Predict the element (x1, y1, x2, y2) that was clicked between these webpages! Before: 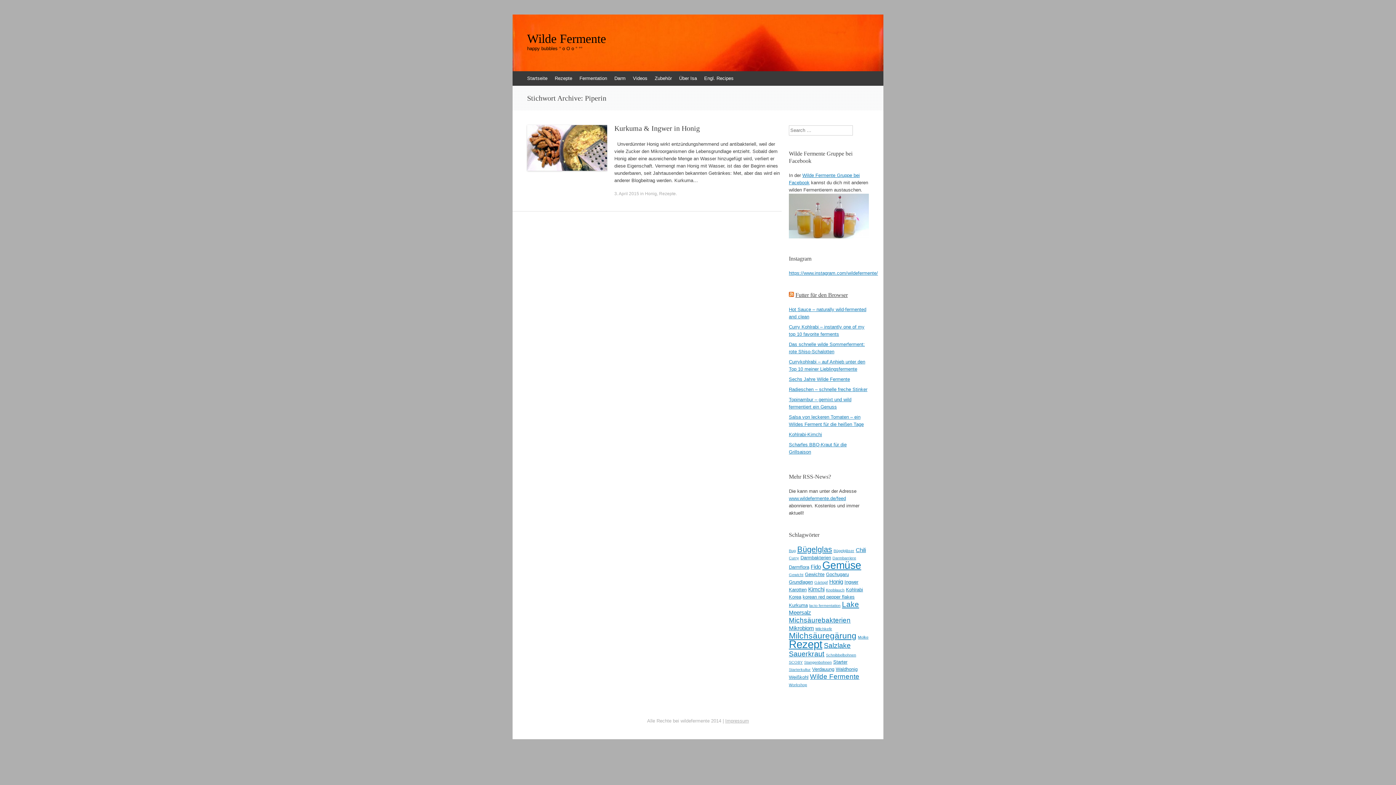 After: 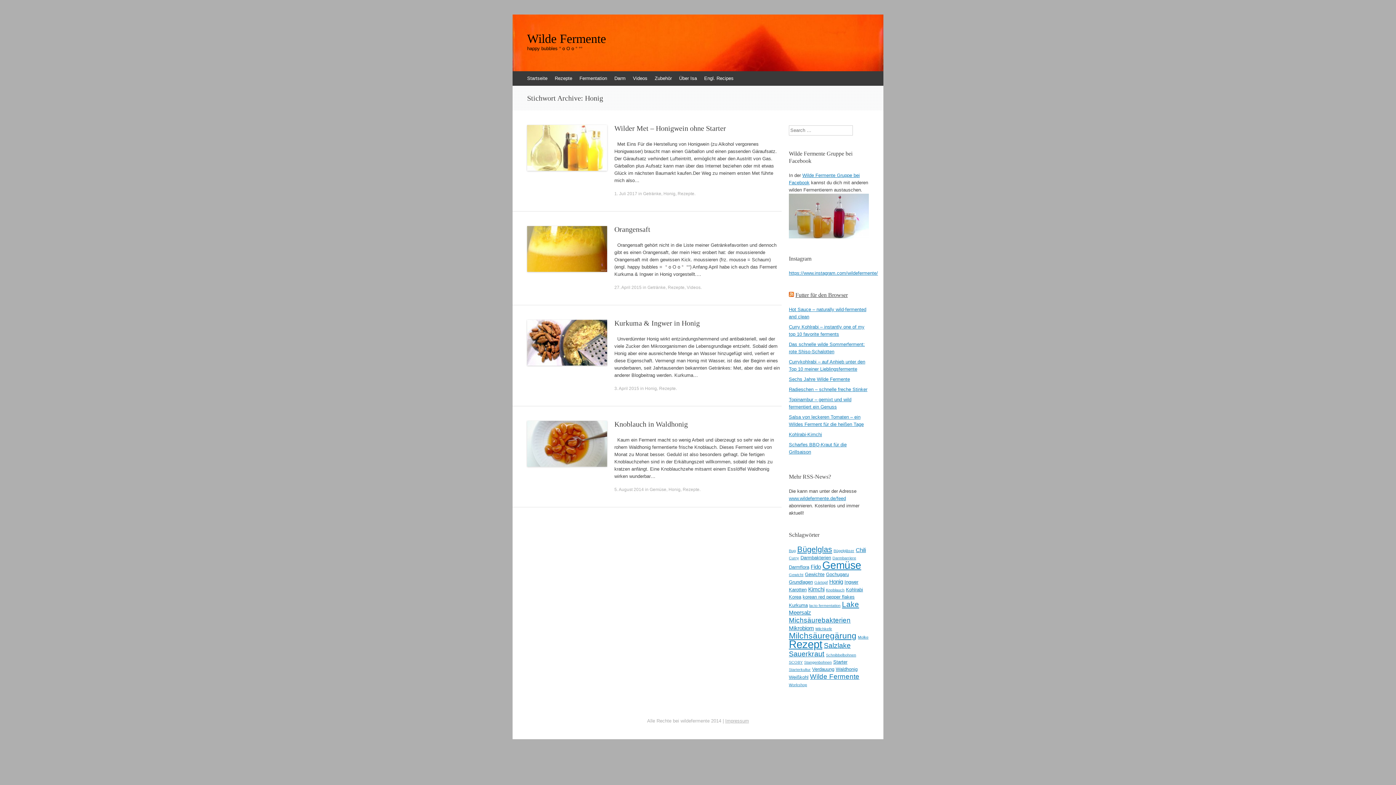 Action: bbox: (829, 578, 843, 585) label: Honig (4 Einträge)